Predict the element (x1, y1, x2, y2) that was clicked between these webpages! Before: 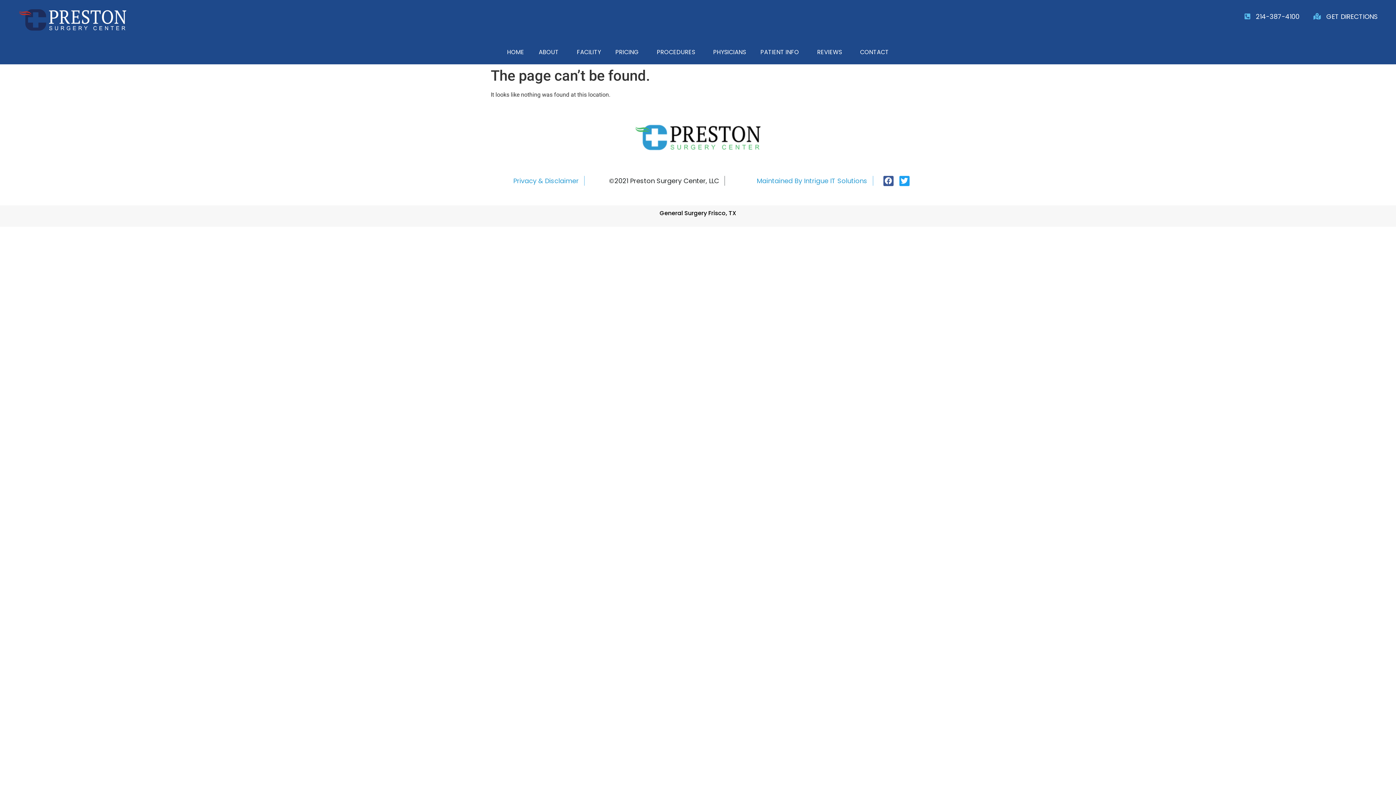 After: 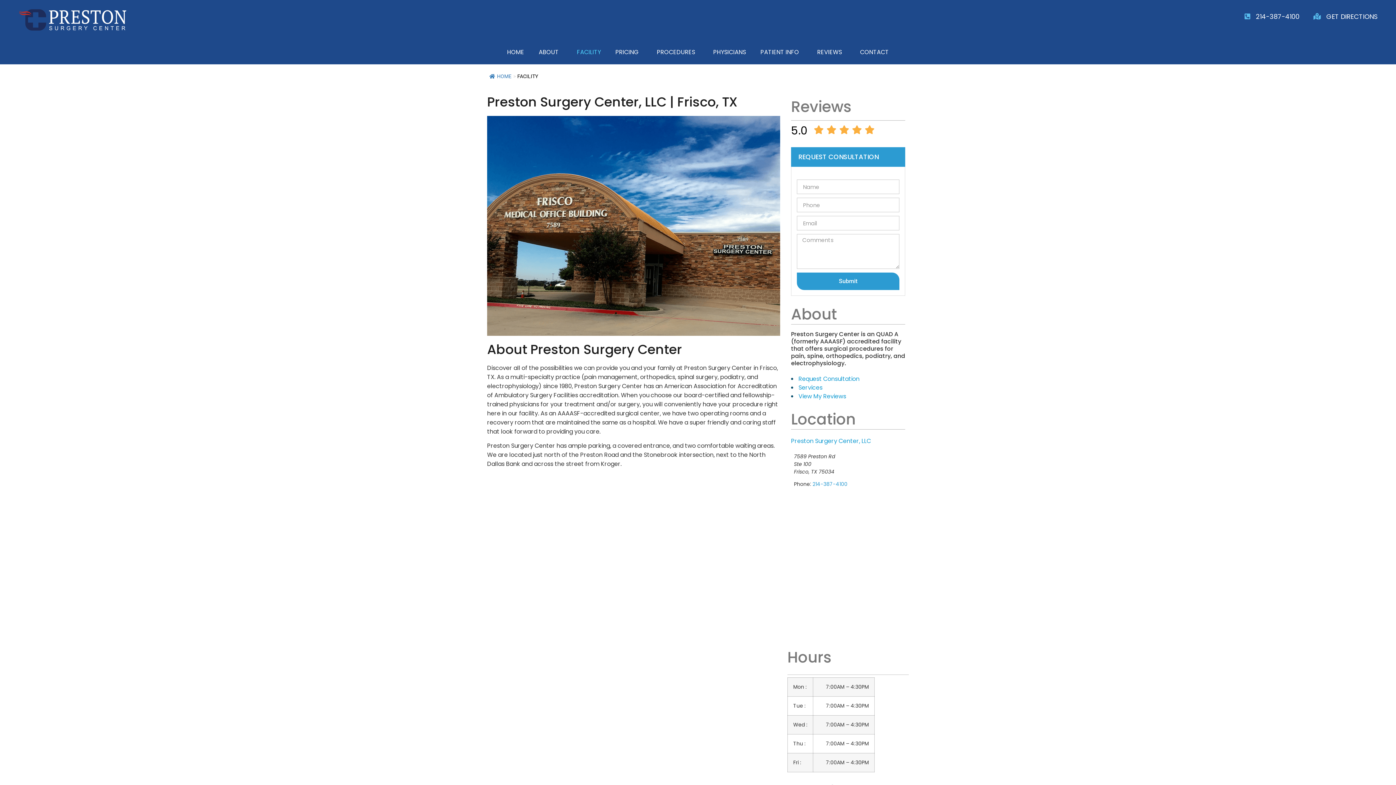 Action: bbox: (569, 44, 608, 60) label: FACILITY